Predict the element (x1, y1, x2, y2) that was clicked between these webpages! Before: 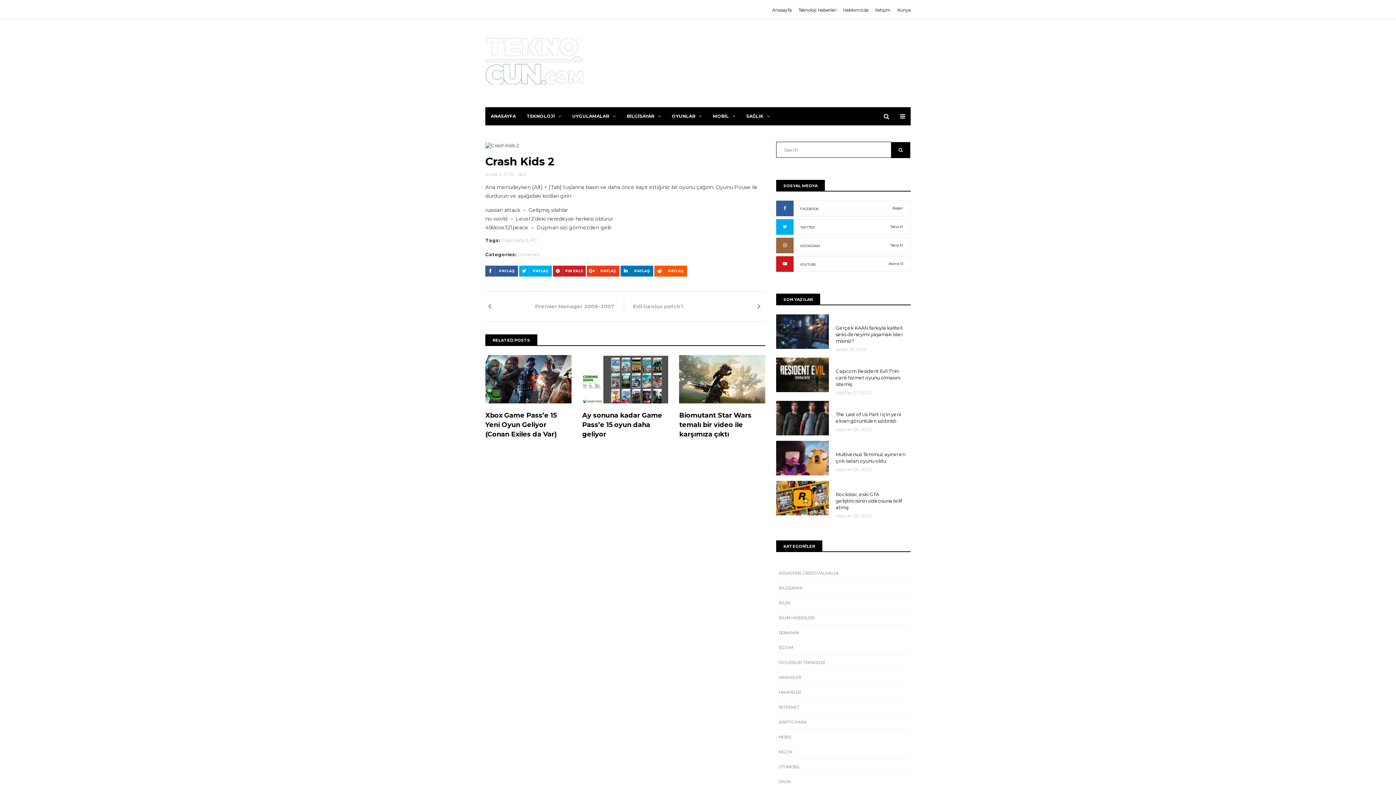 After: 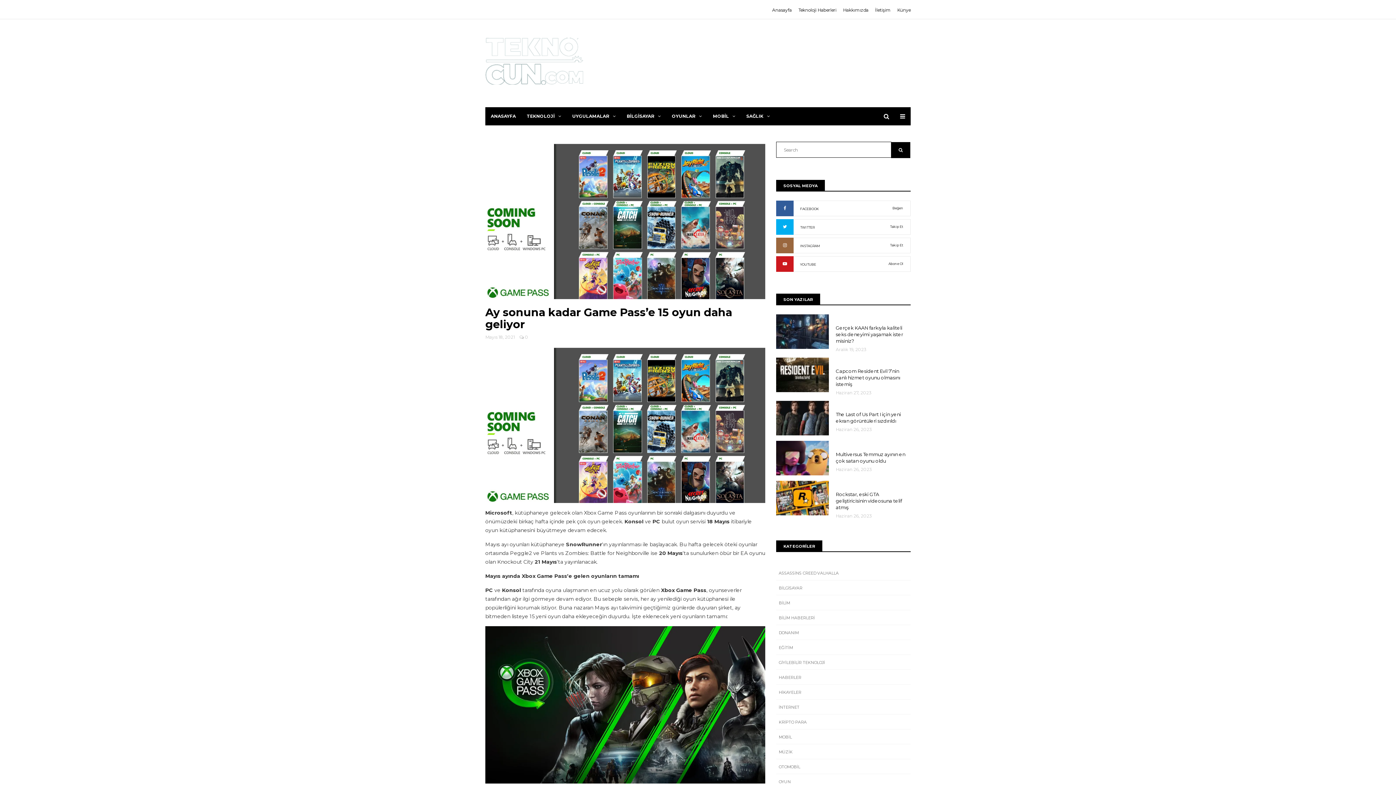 Action: bbox: (582, 375, 668, 381)